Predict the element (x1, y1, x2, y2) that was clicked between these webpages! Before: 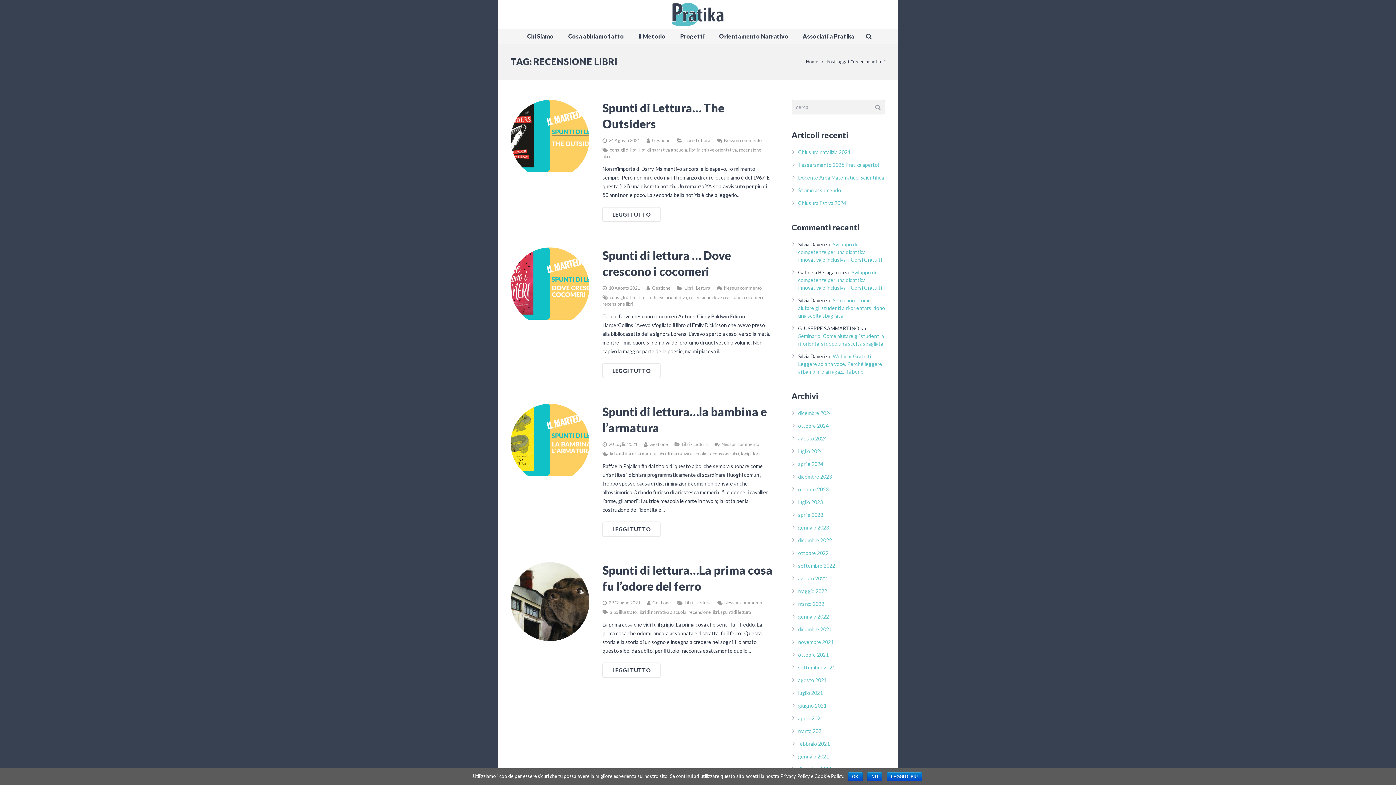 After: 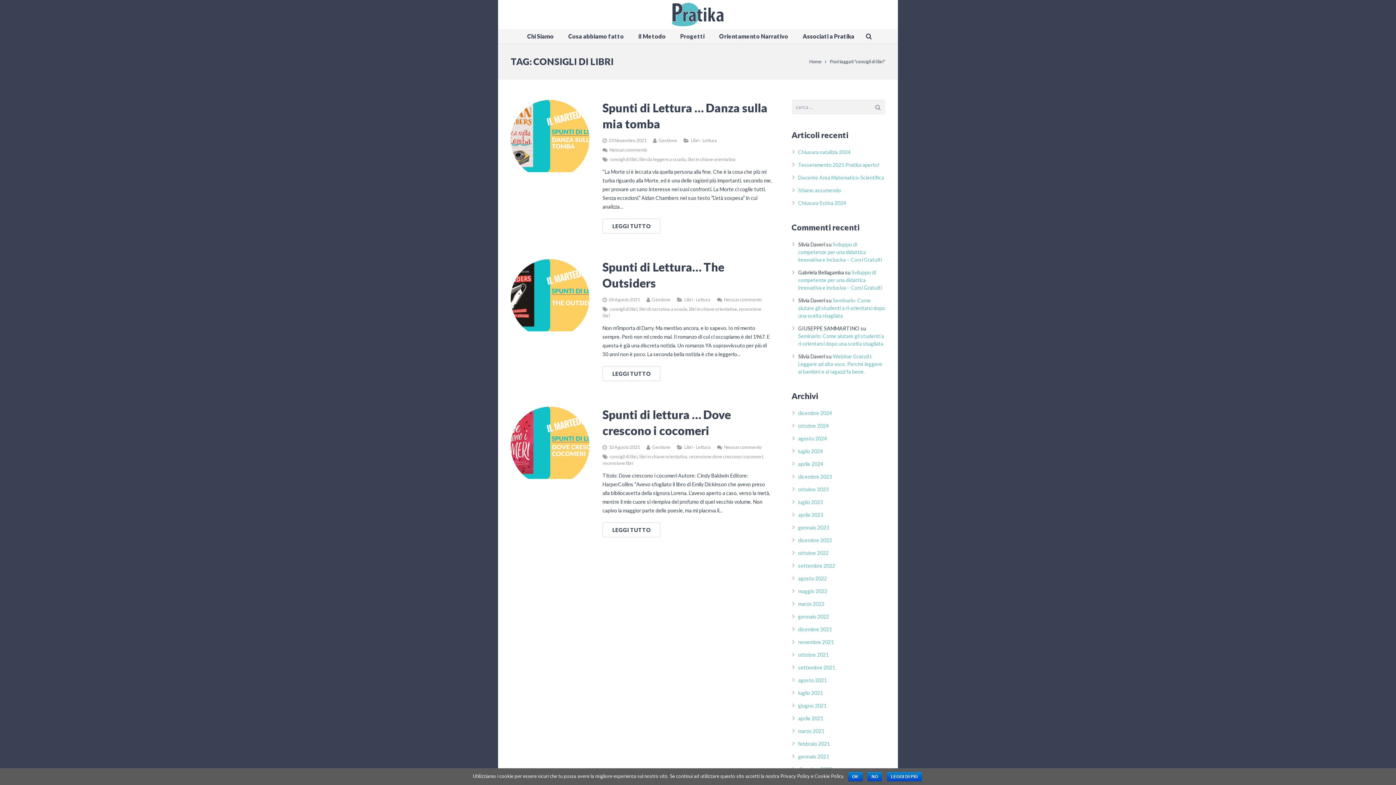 Action: bbox: (609, 295, 637, 300) label: consigli di libri